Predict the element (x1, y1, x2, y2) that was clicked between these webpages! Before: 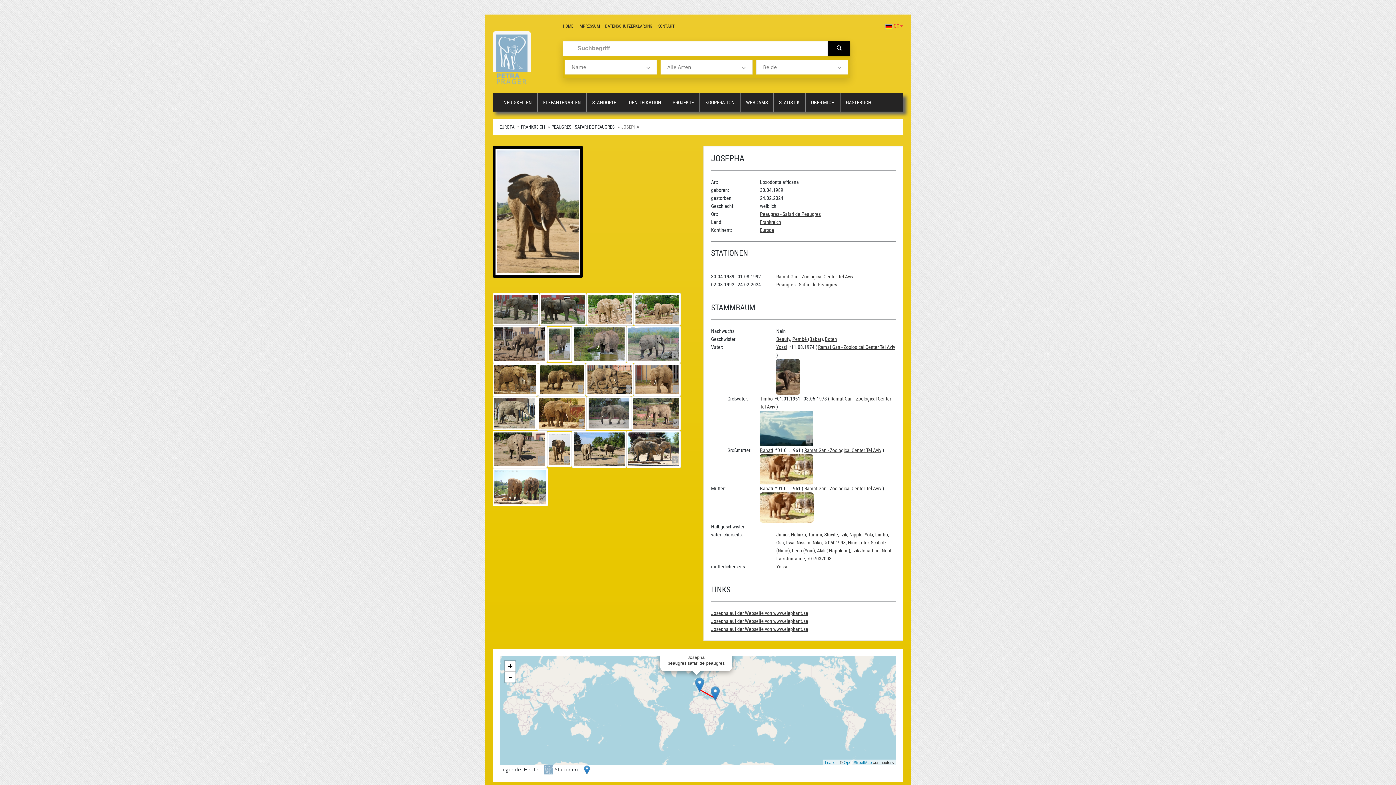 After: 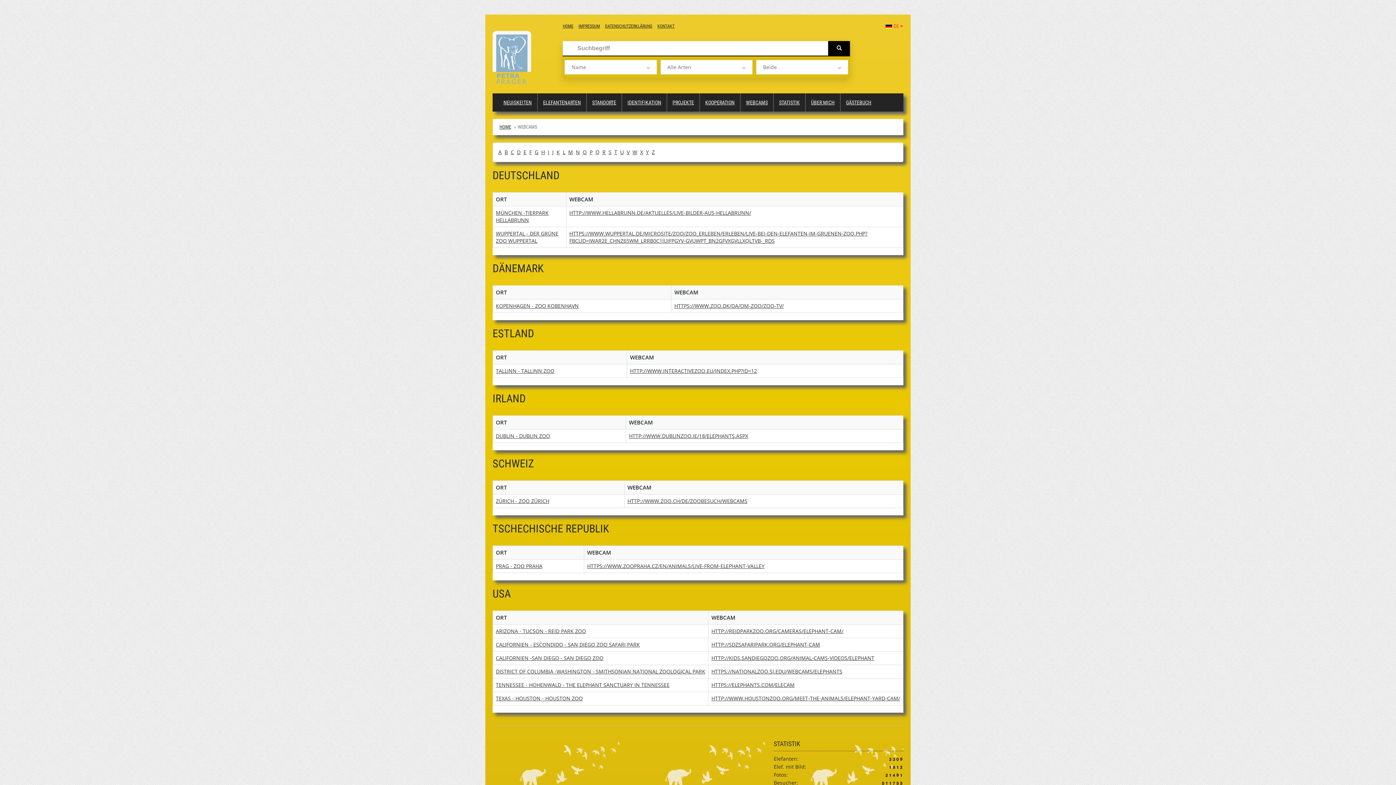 Action: bbox: (740, 93, 773, 111) label: WEBCAMS